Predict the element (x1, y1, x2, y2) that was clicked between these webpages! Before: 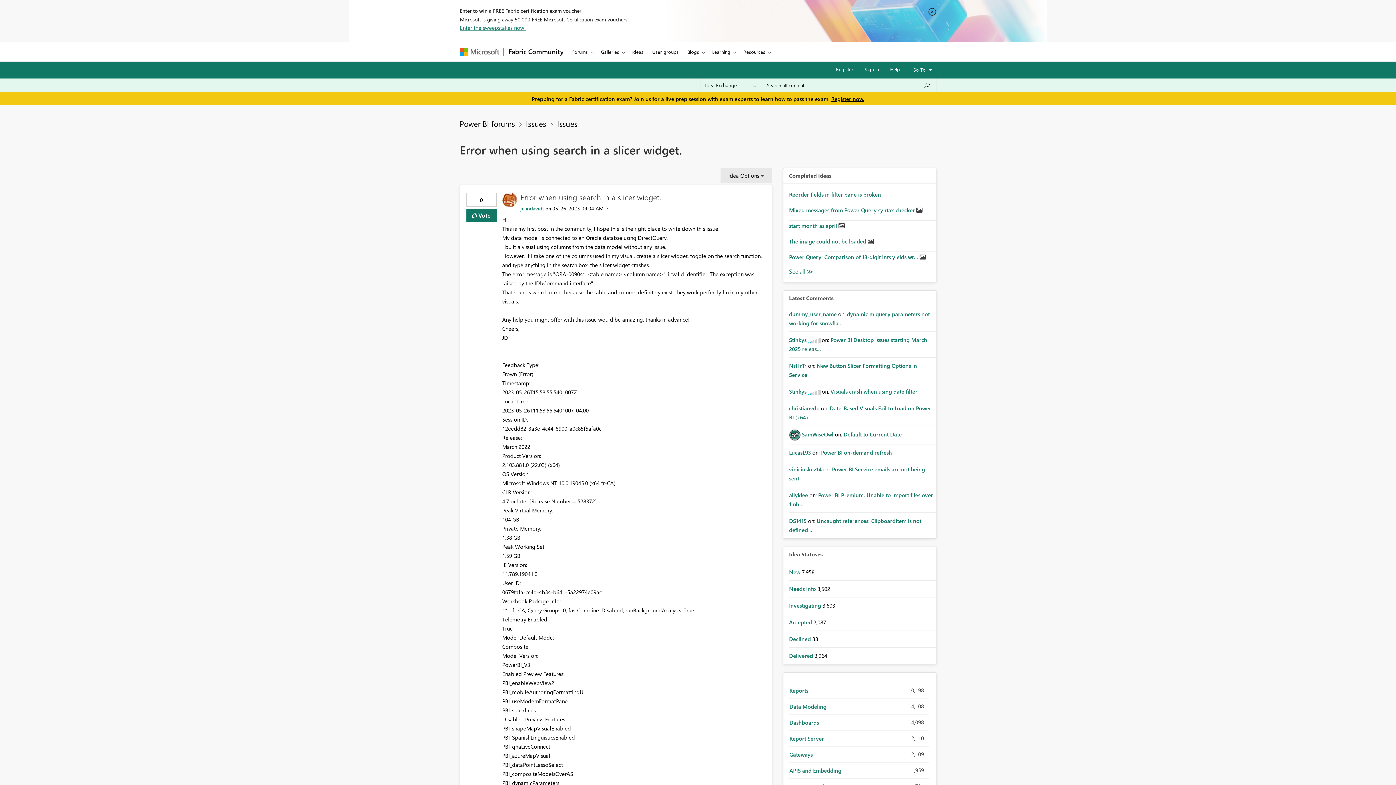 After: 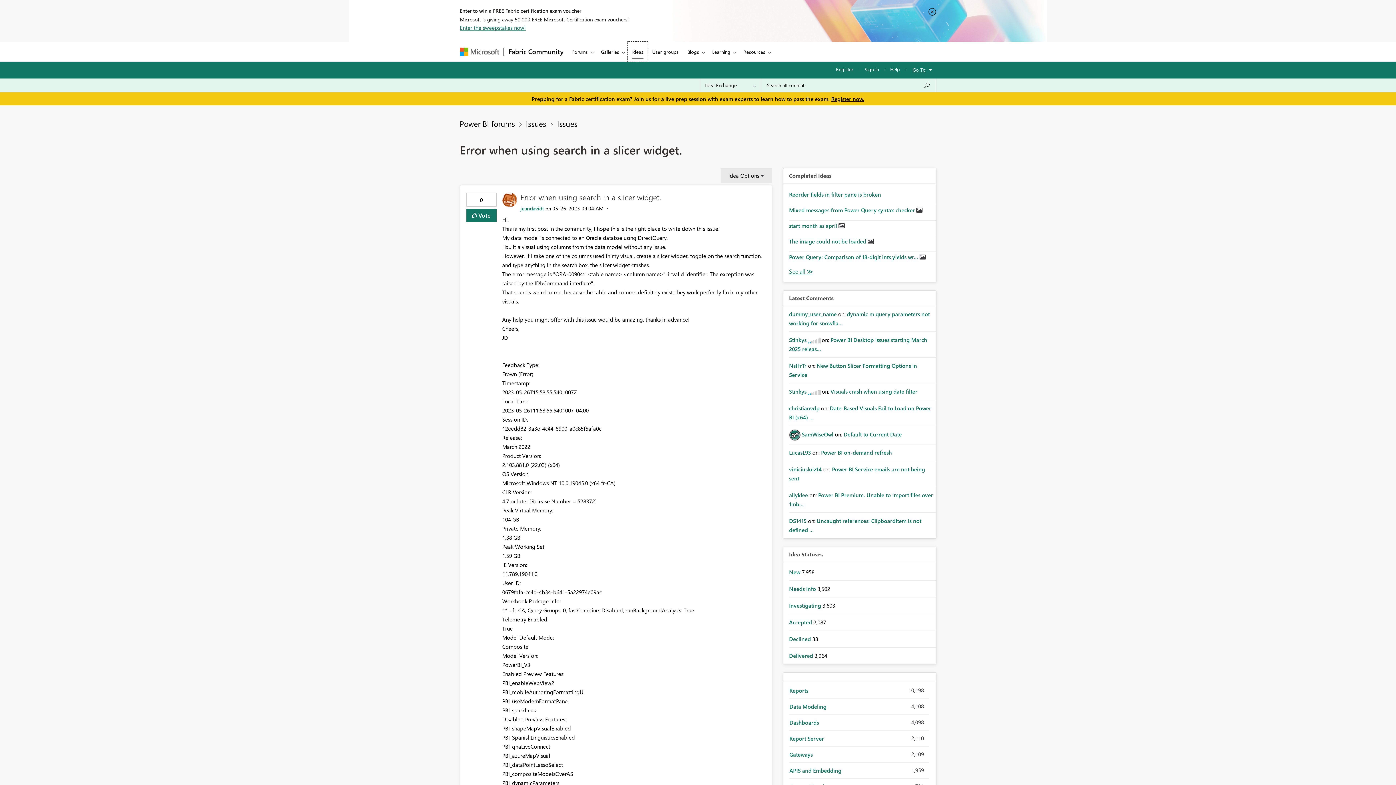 Action: label: Ideas bbox: (628, 41, 648, 61)